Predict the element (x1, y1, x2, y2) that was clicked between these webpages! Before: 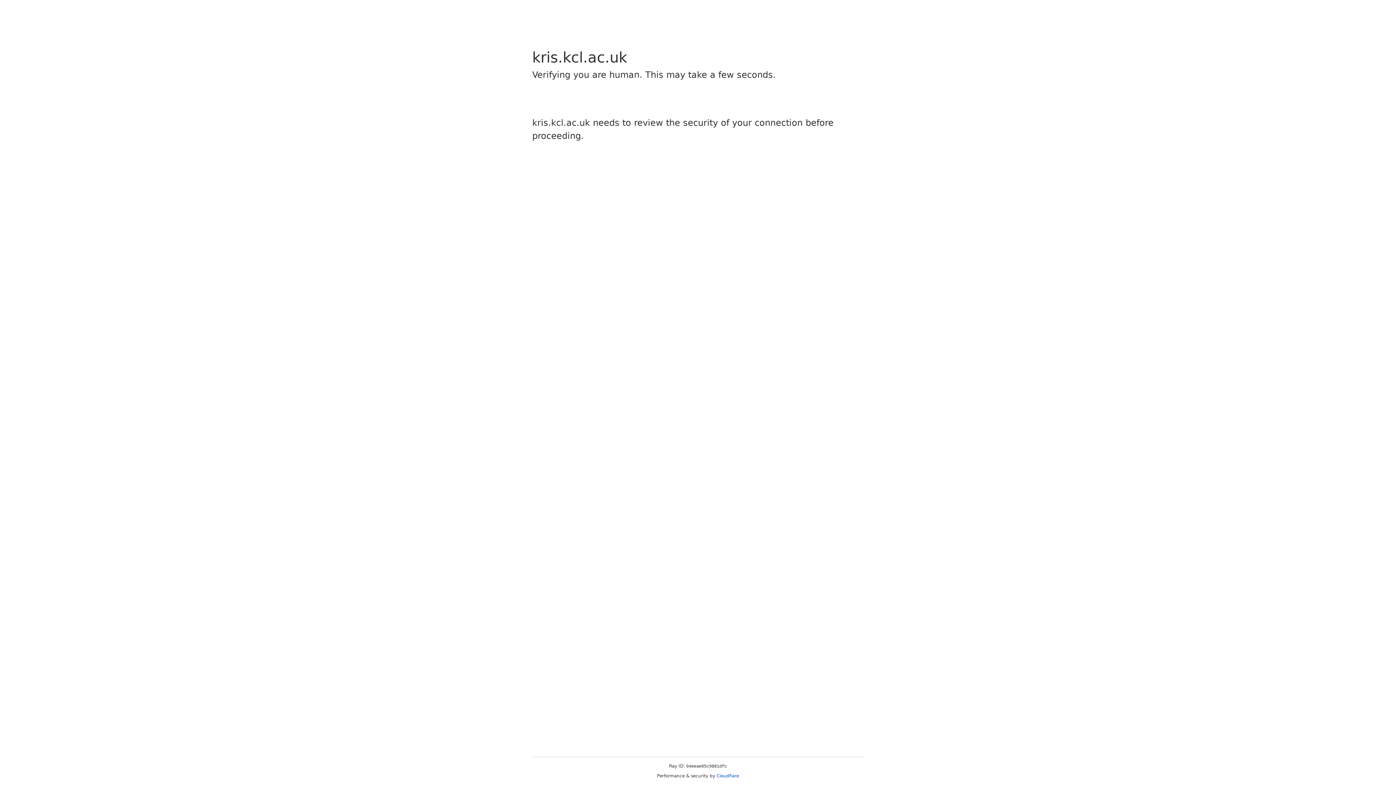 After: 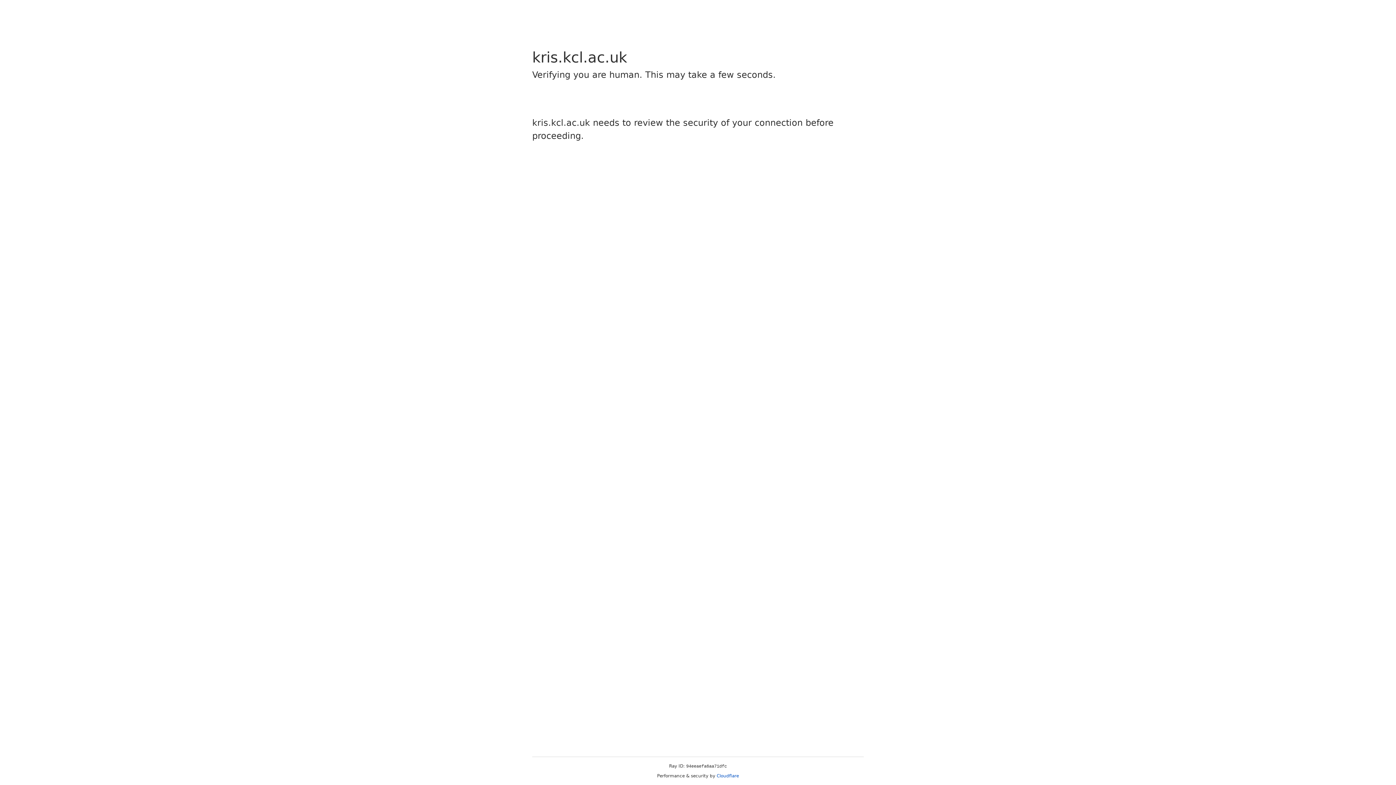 Action: bbox: (716, 773, 739, 778) label: Cloudflare